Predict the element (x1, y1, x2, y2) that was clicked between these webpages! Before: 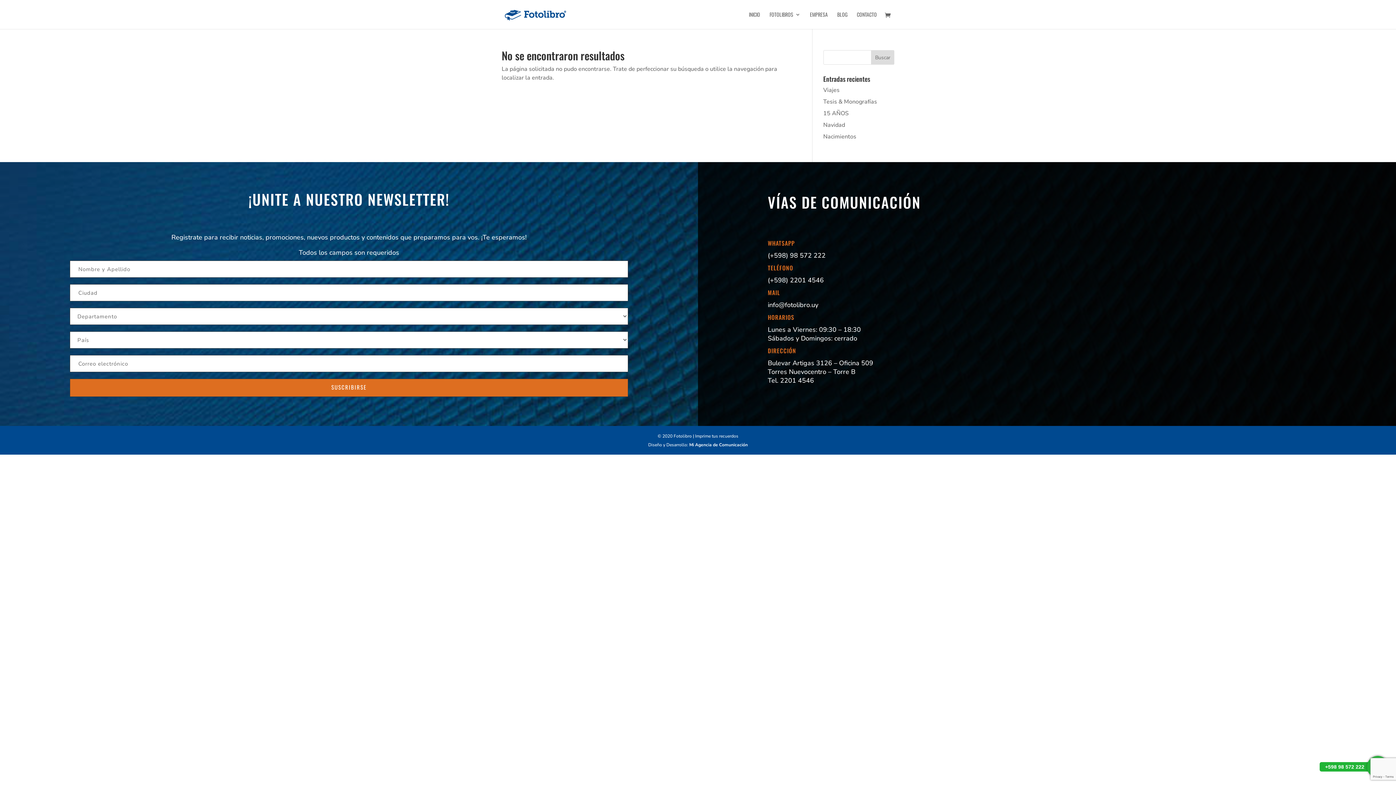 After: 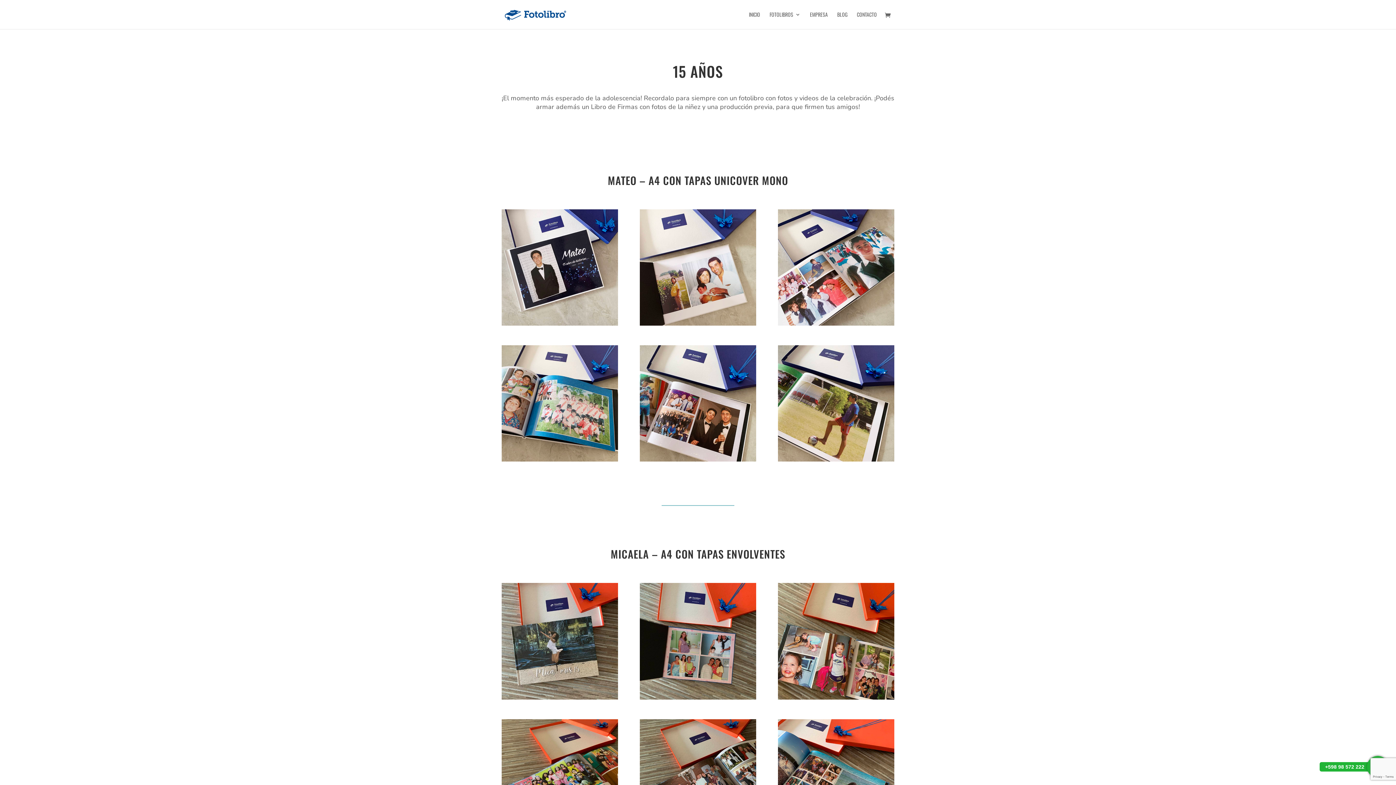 Action: bbox: (823, 109, 848, 117) label: 15 AÑOS